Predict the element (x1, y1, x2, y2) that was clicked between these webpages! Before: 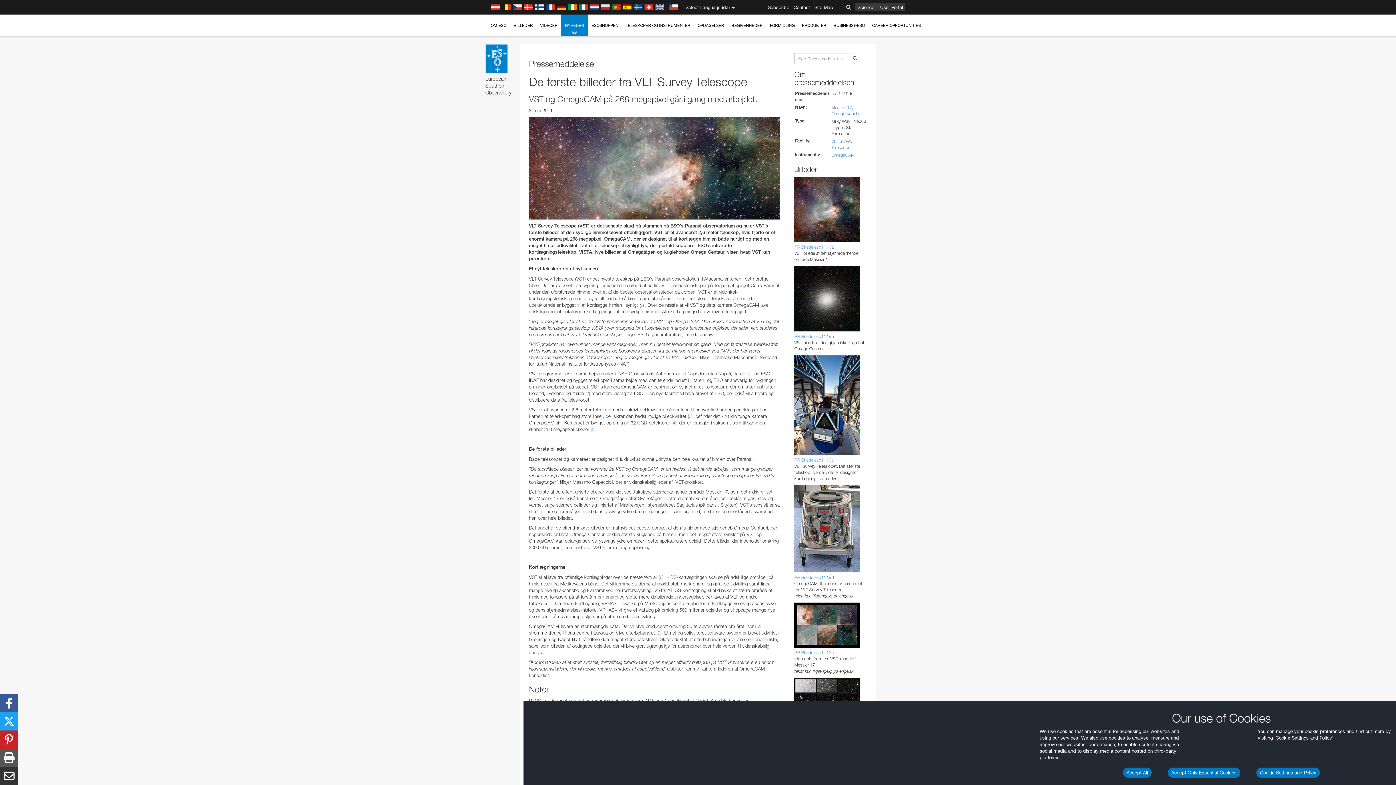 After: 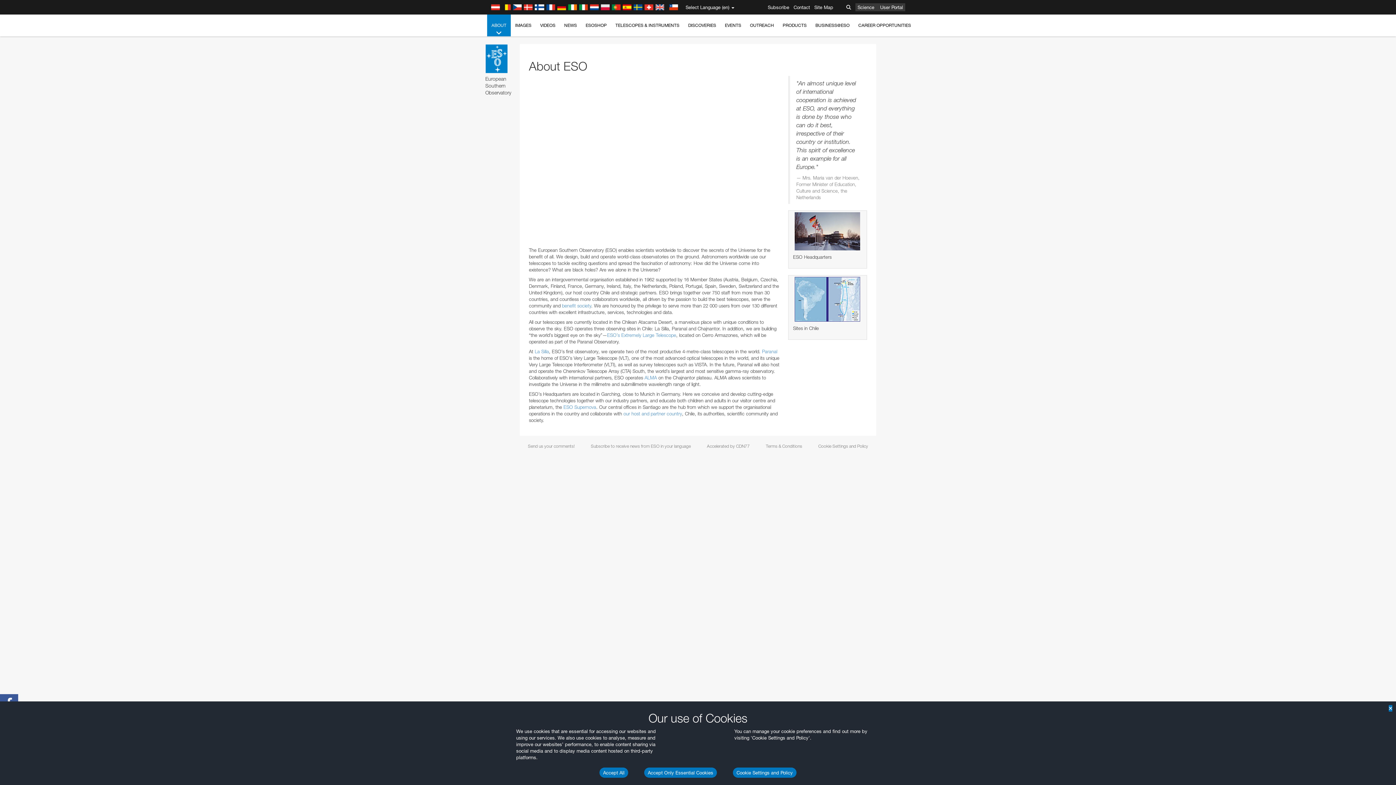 Action: label: OM ESO bbox: (487, 14, 510, 36)